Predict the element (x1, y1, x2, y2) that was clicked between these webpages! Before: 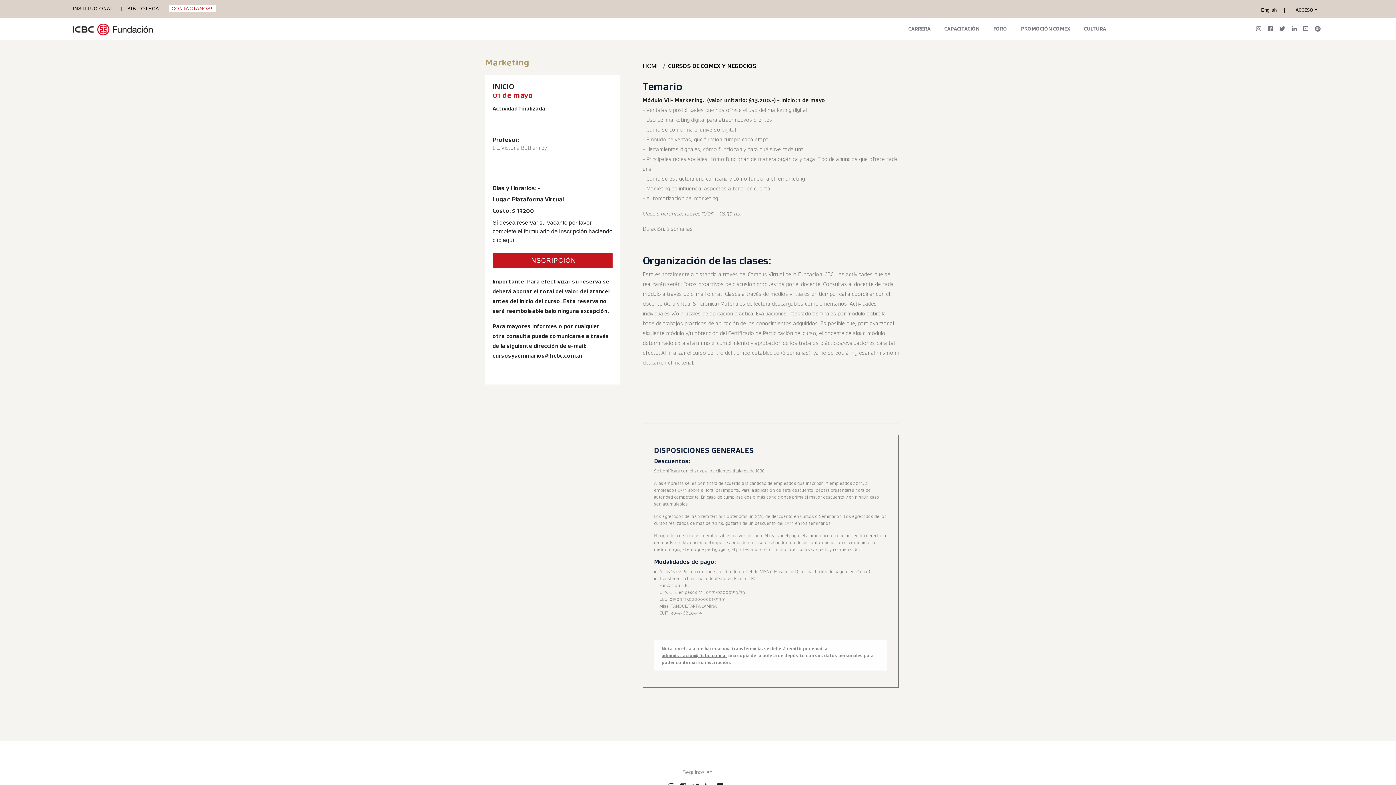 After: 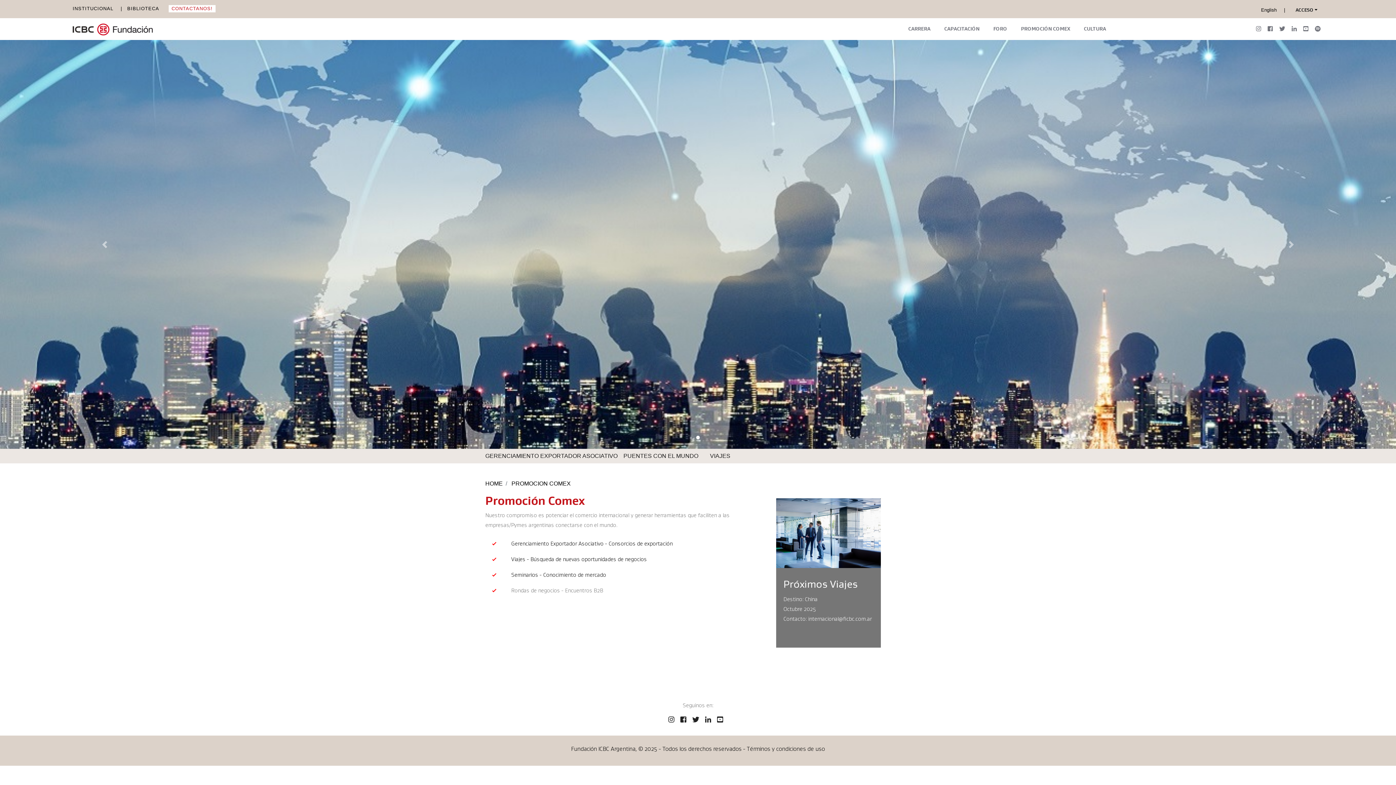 Action: label: PROMOCIÓN COMEX bbox: (1014, 18, 1077, 39)